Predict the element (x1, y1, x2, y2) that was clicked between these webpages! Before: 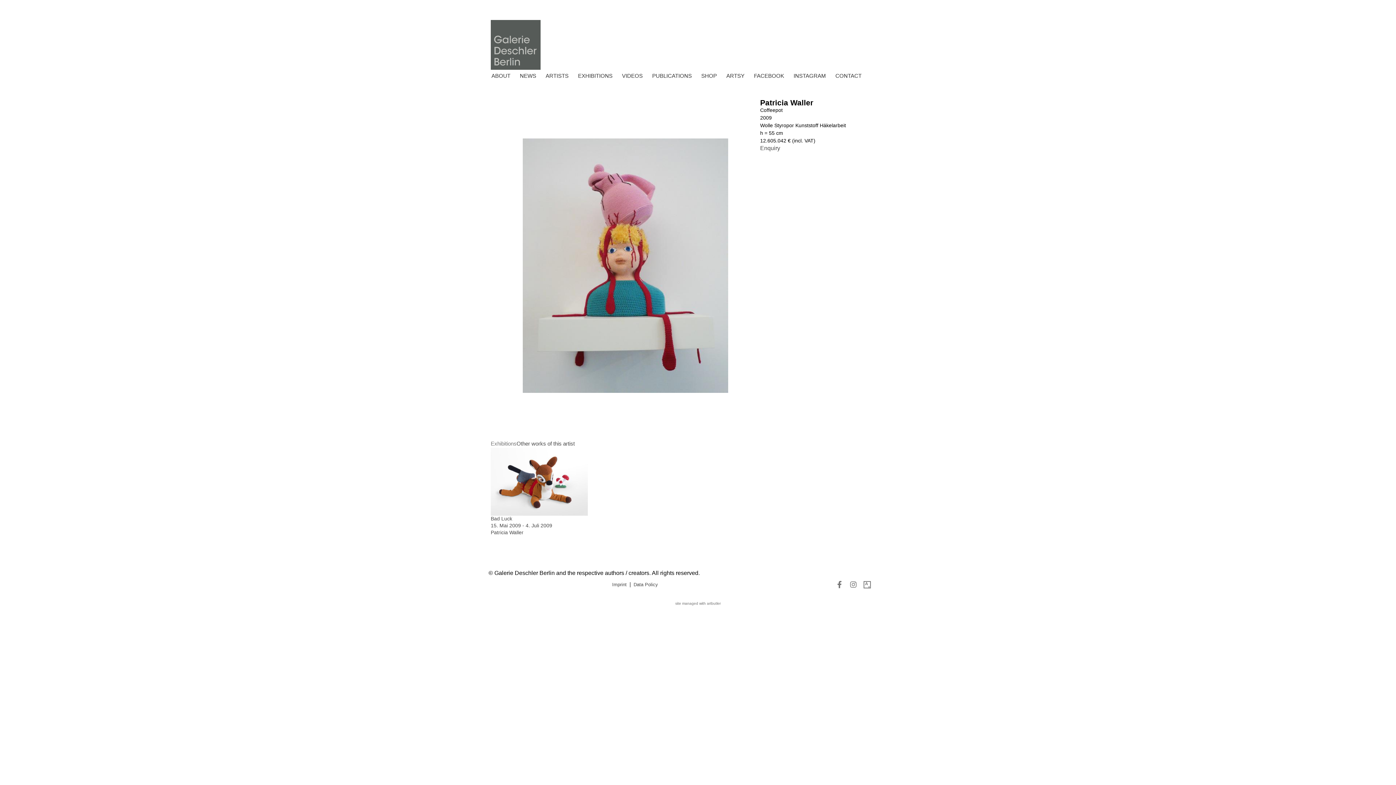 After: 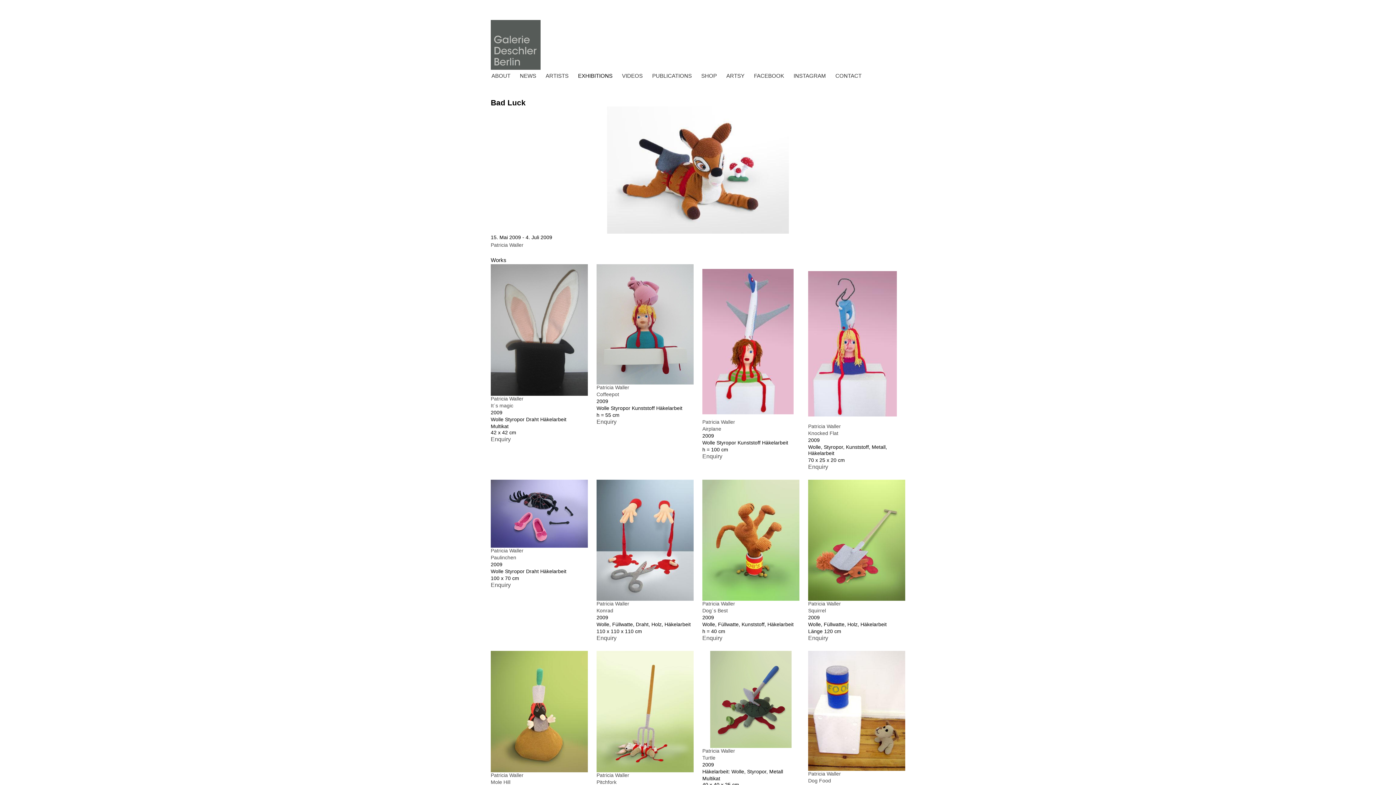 Action: label: Bad Luck bbox: (490, 515, 512, 522)